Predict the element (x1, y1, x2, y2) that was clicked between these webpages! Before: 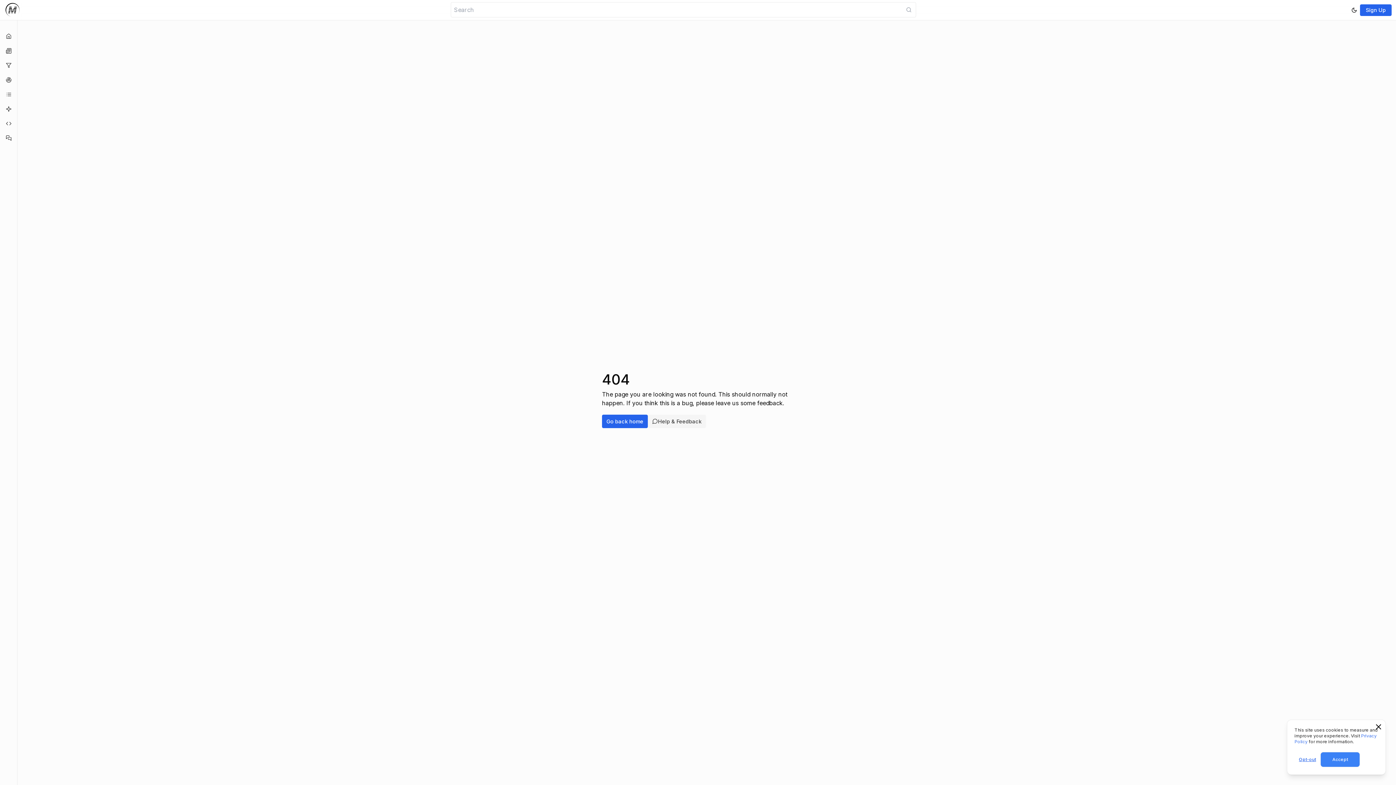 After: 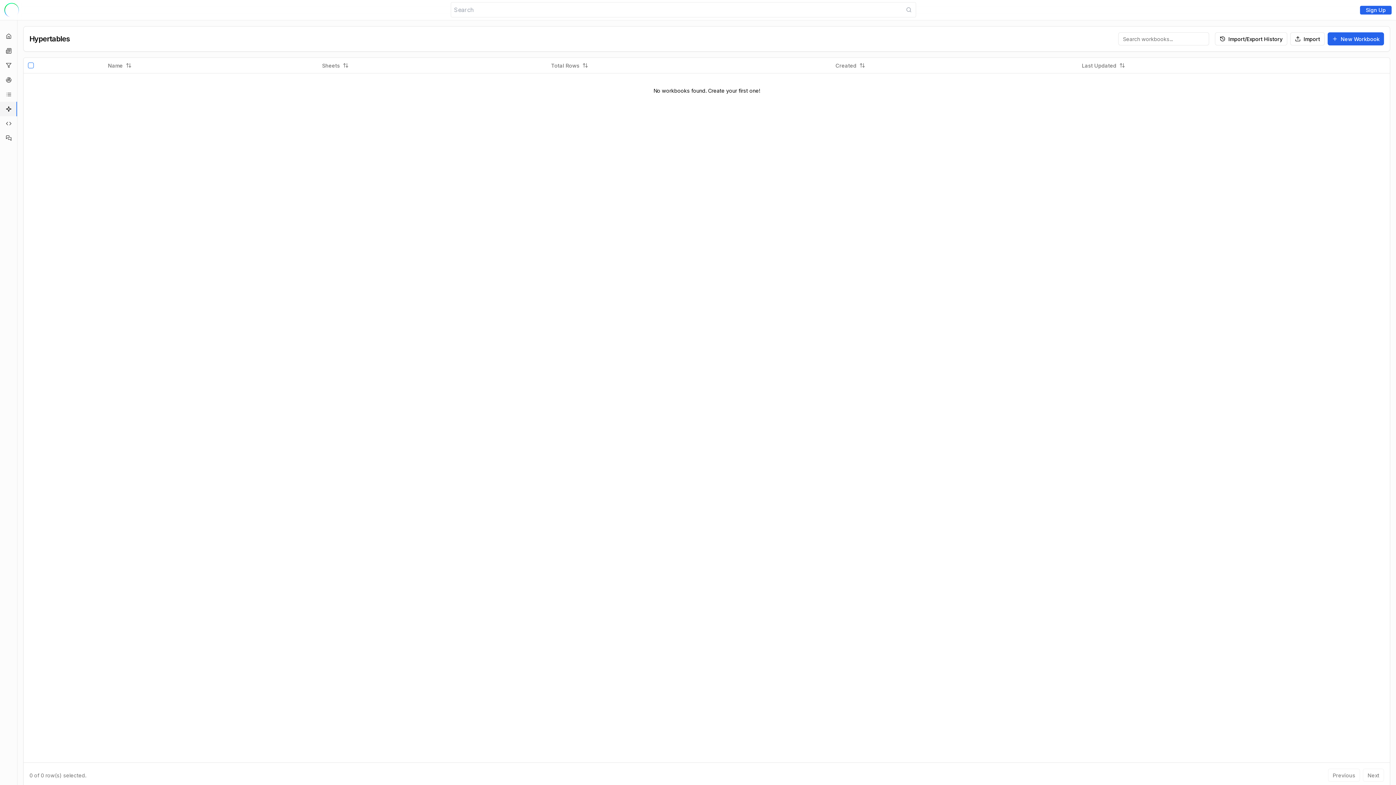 Action: bbox: (0, 101, 17, 116)